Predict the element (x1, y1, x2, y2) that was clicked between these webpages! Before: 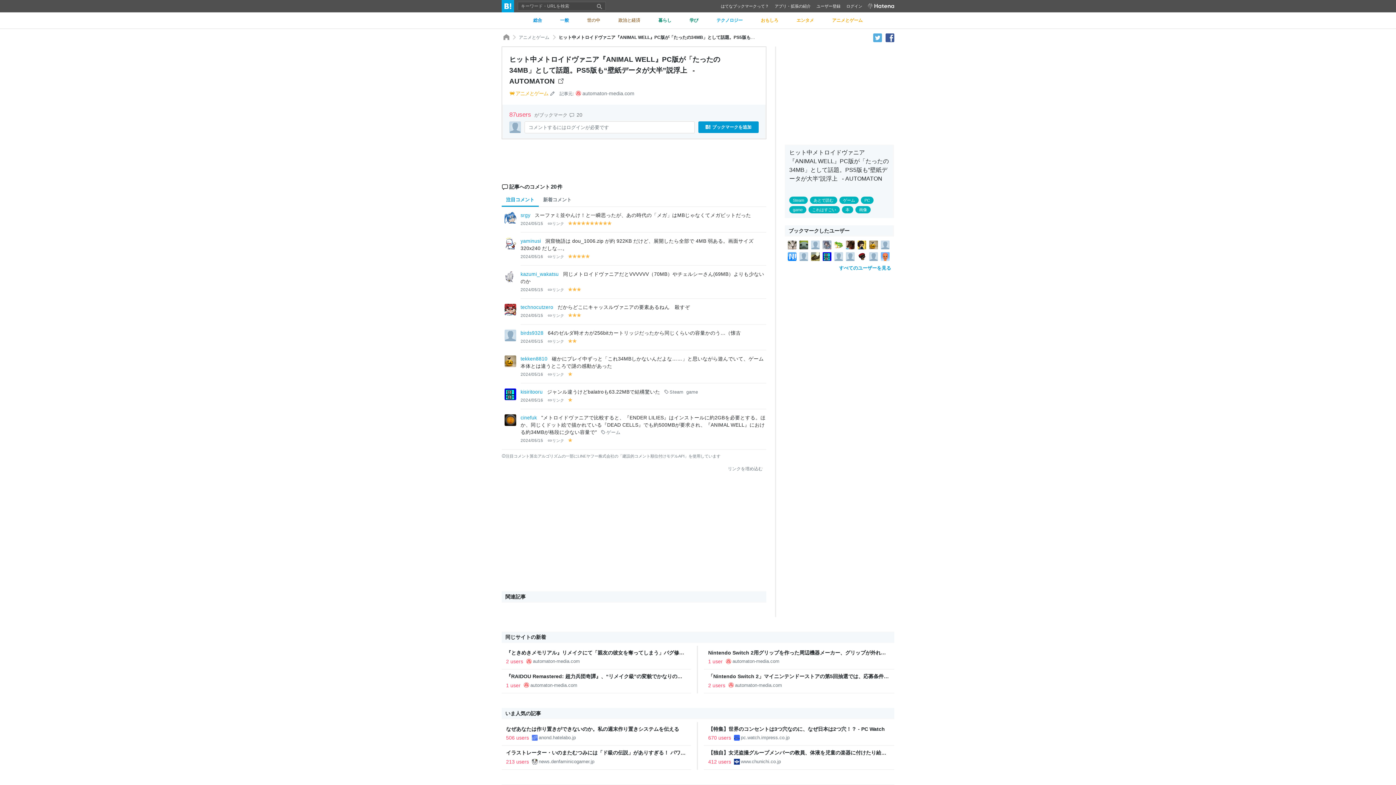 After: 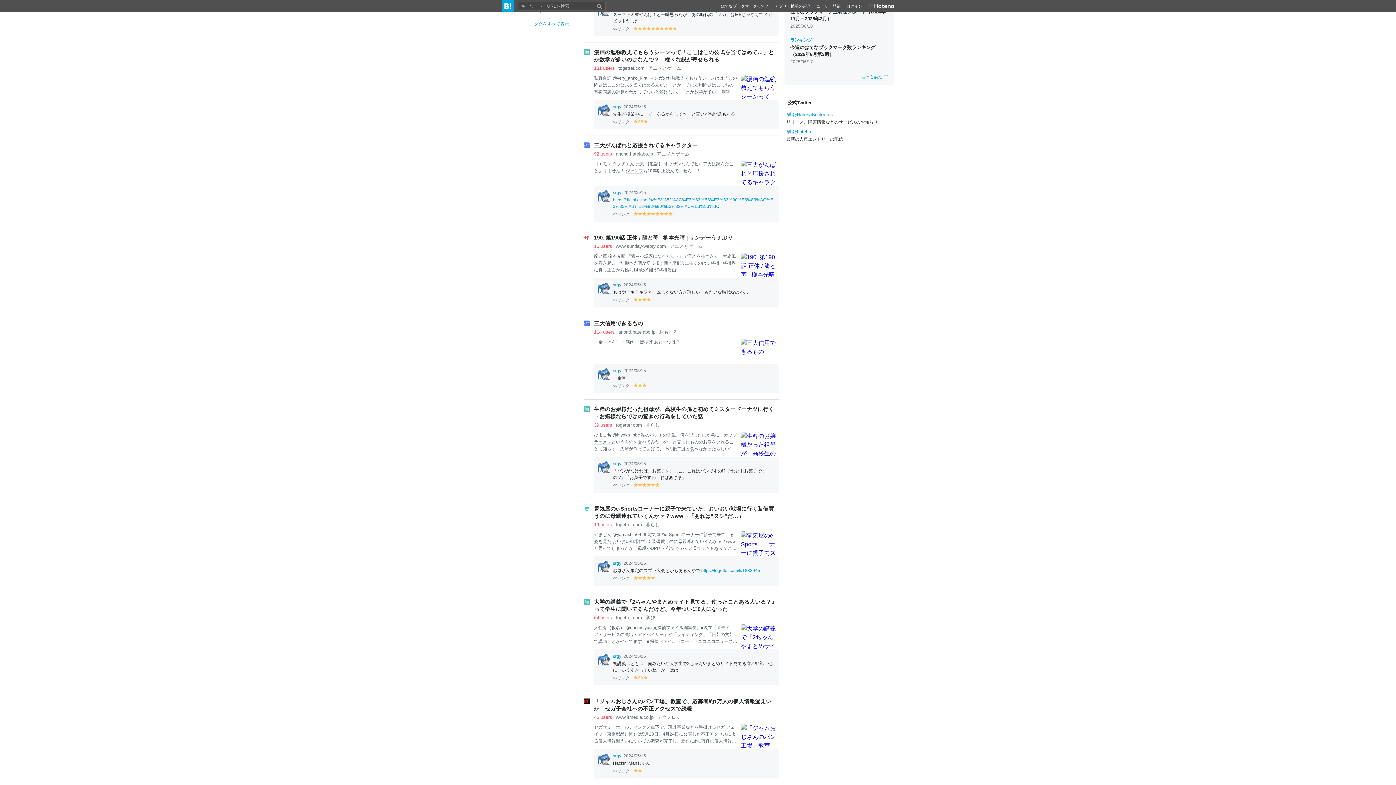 Action: bbox: (520, 221, 543, 225) label: 2024/05/15